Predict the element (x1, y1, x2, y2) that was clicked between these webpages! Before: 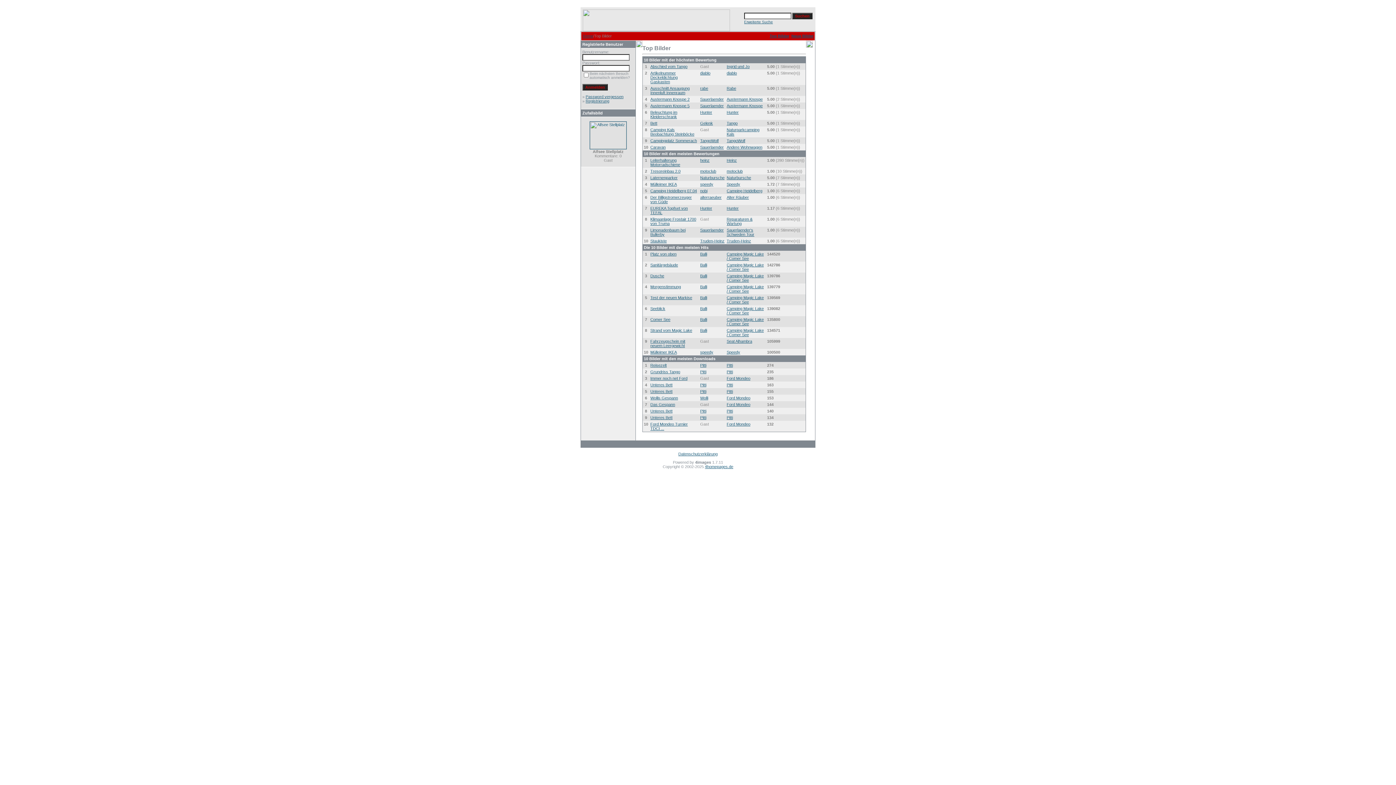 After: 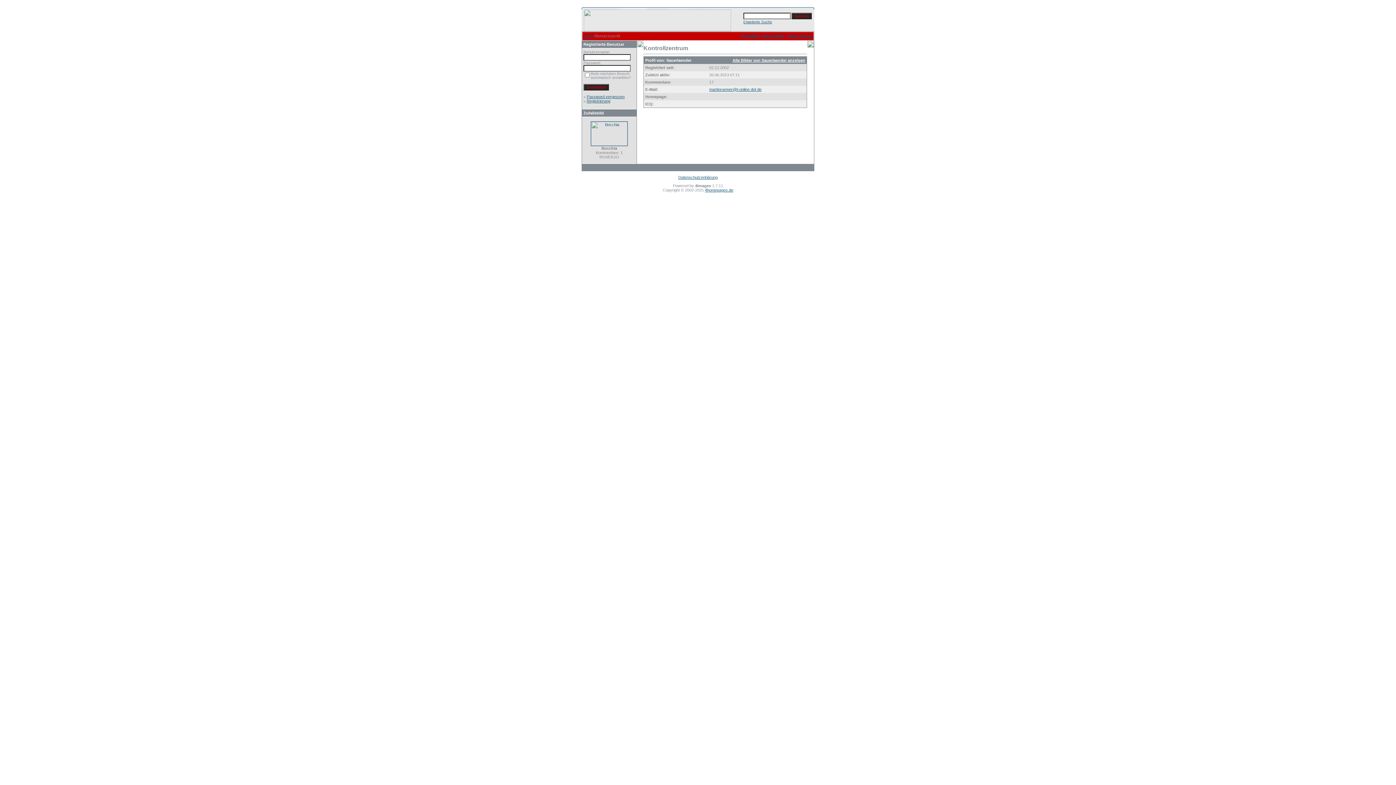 Action: bbox: (700, 228, 724, 232) label: Sauerlaender